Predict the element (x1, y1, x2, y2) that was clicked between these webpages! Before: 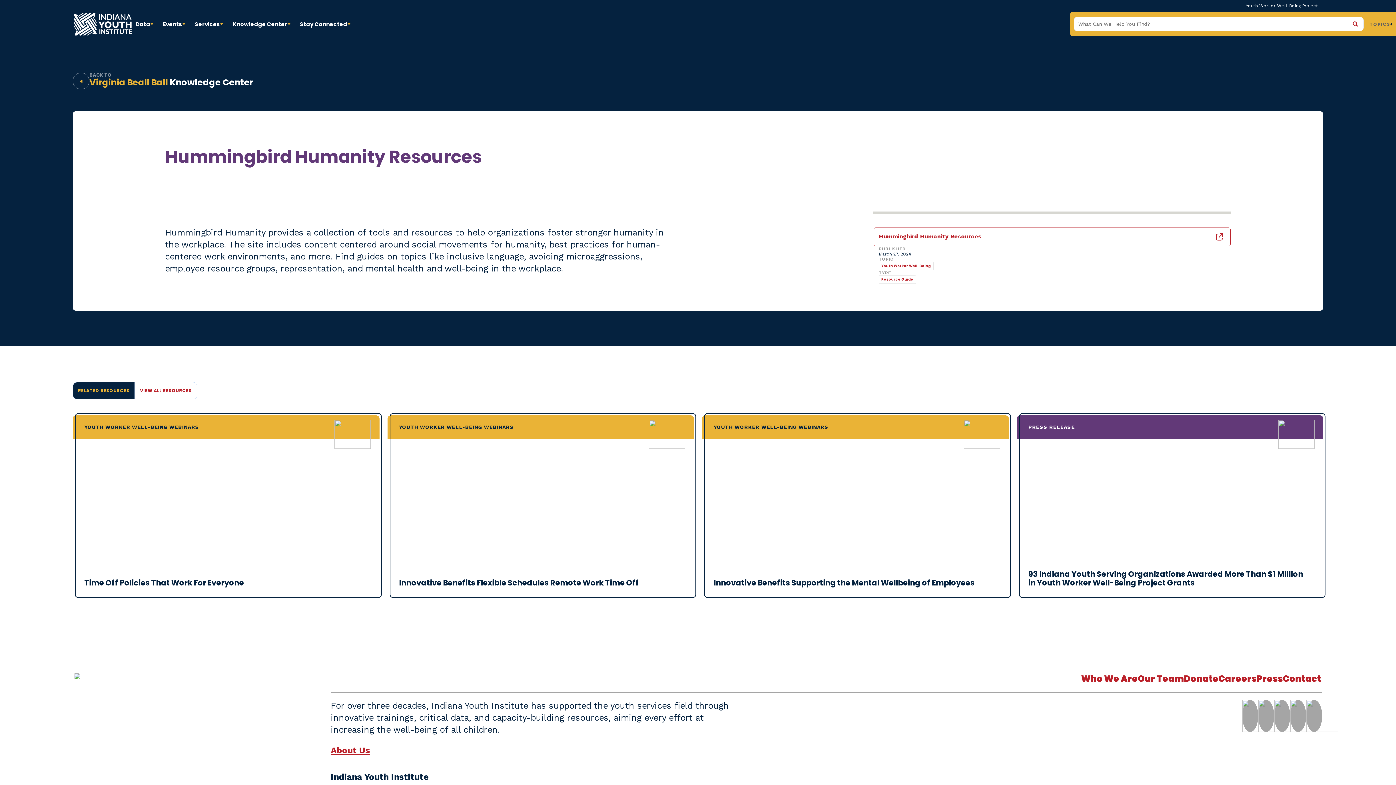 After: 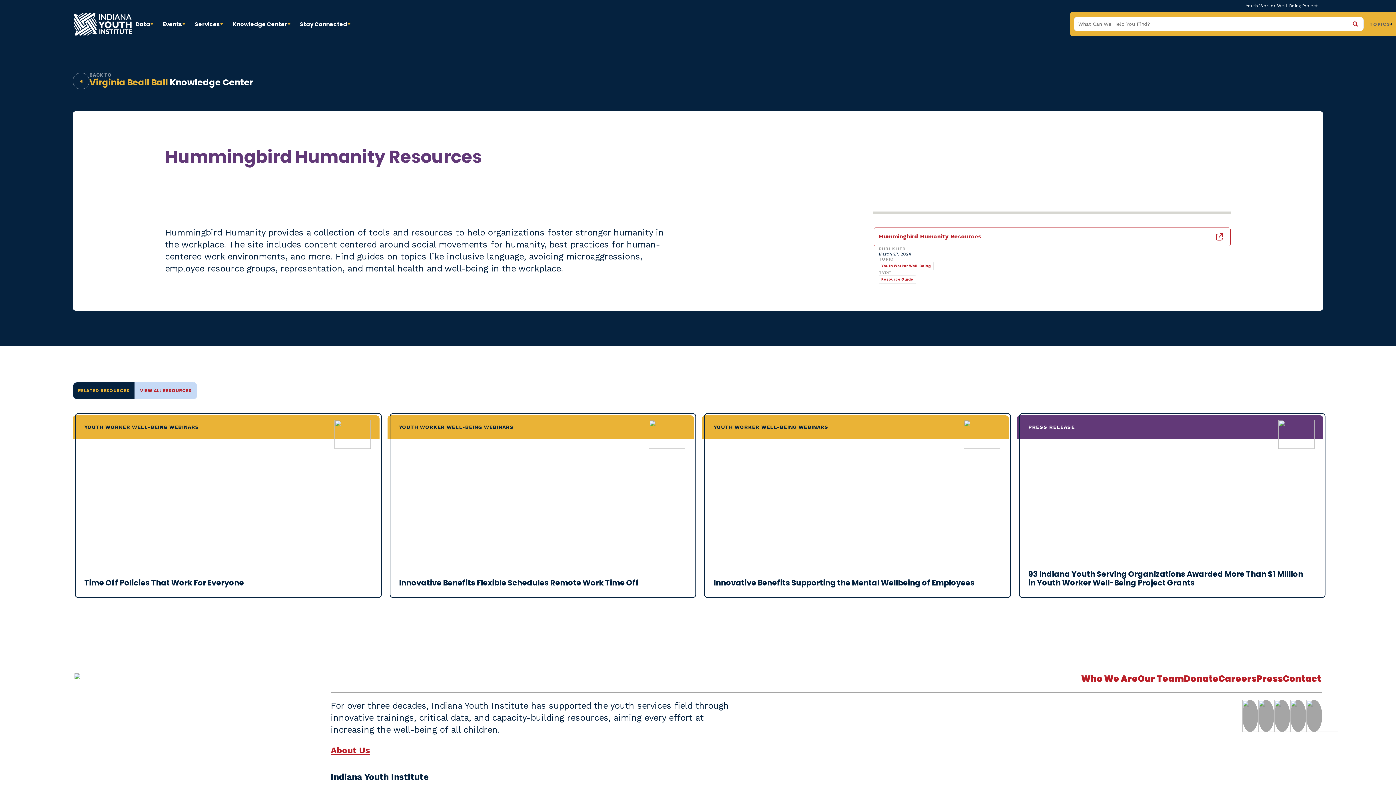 Action: bbox: (134, 382, 196, 399) label: VIEW ALL RESOURCES